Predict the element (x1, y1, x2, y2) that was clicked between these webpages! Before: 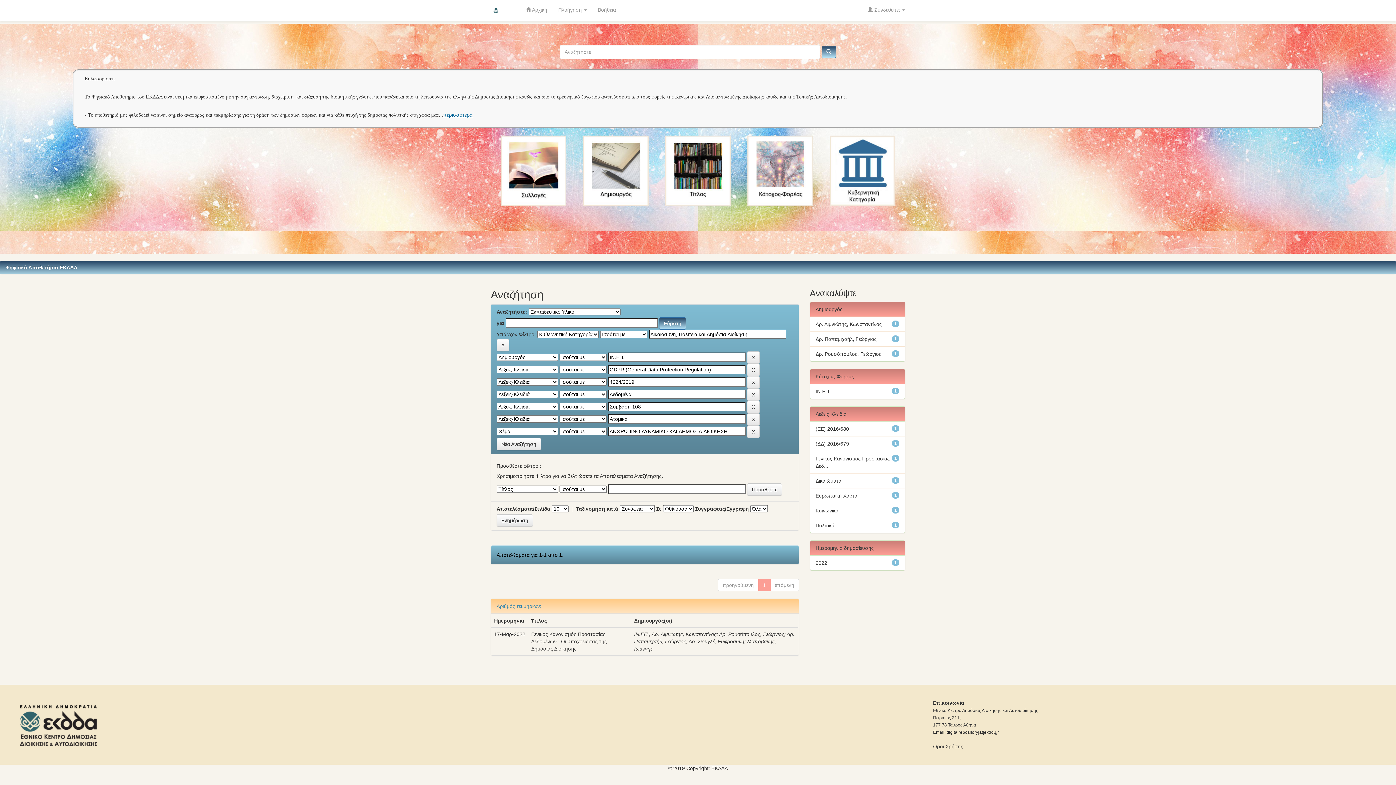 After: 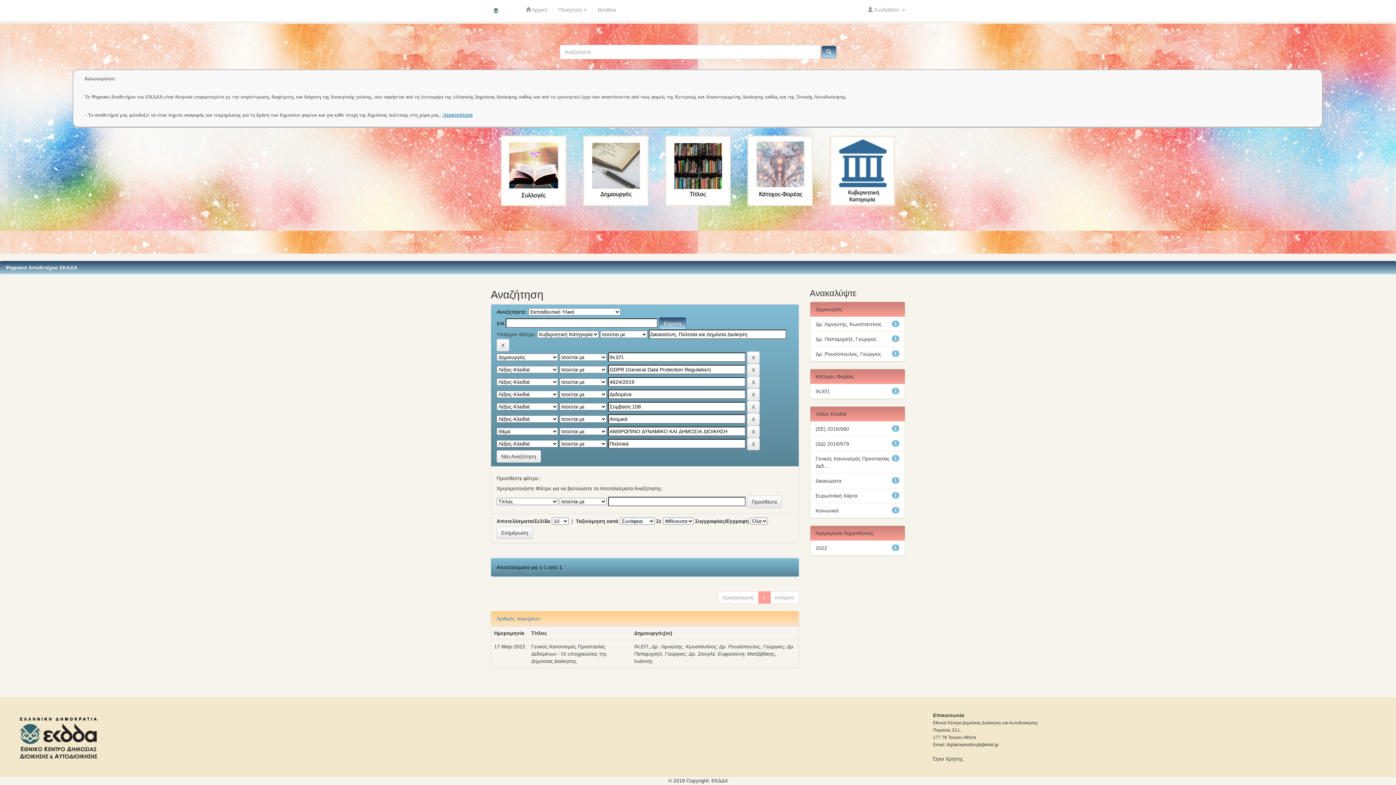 Action: bbox: (815, 522, 834, 528) label: Πολιτικά